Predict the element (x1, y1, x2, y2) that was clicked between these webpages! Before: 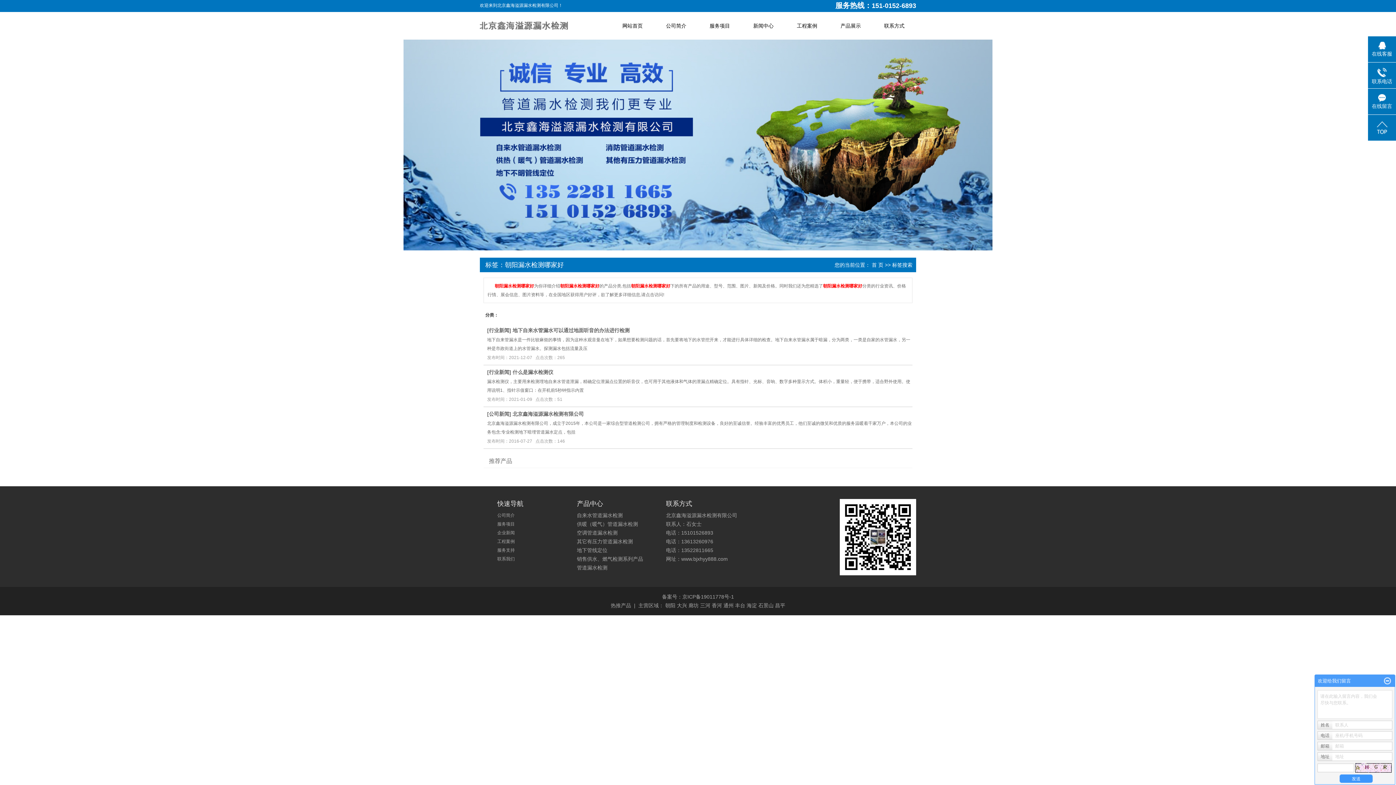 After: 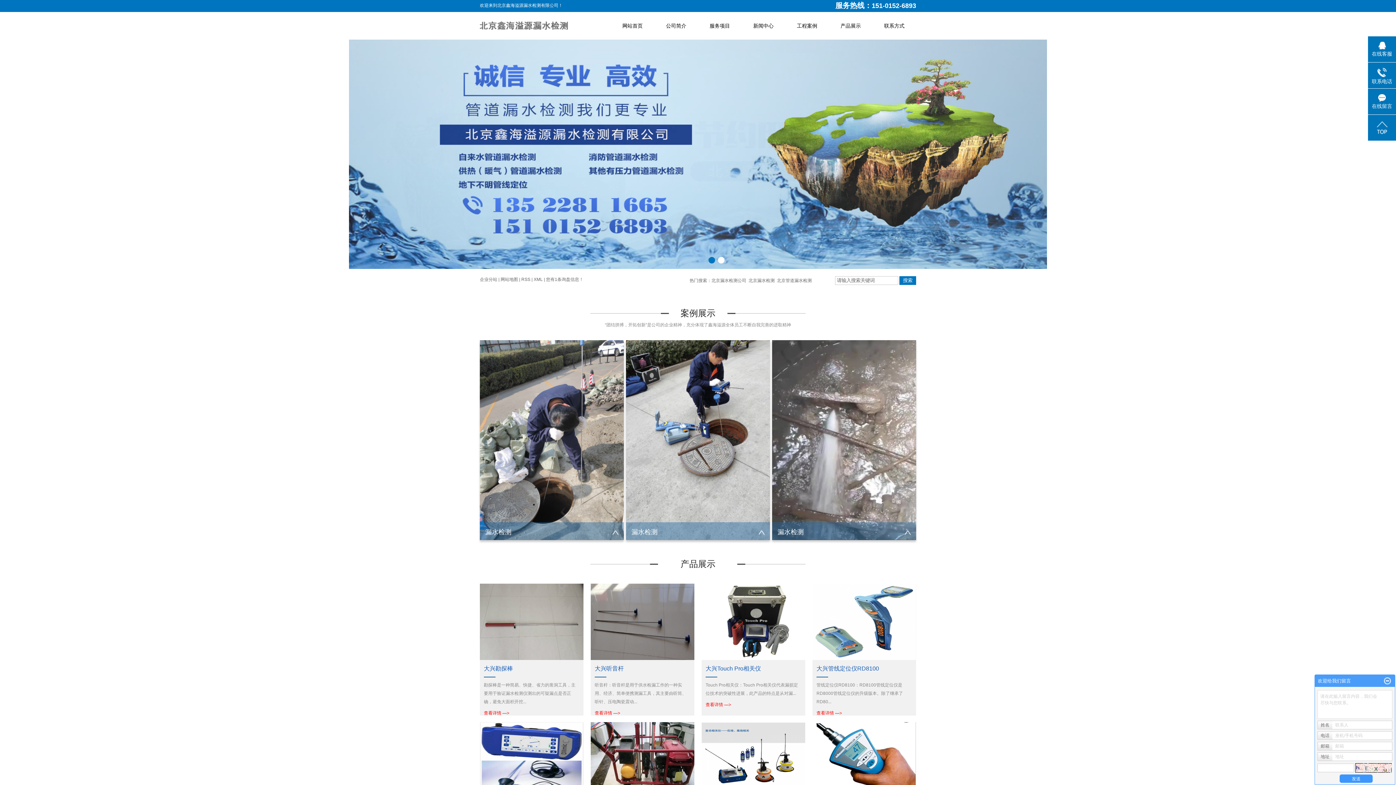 Action: label: 大兴 bbox: (677, 602, 687, 608)